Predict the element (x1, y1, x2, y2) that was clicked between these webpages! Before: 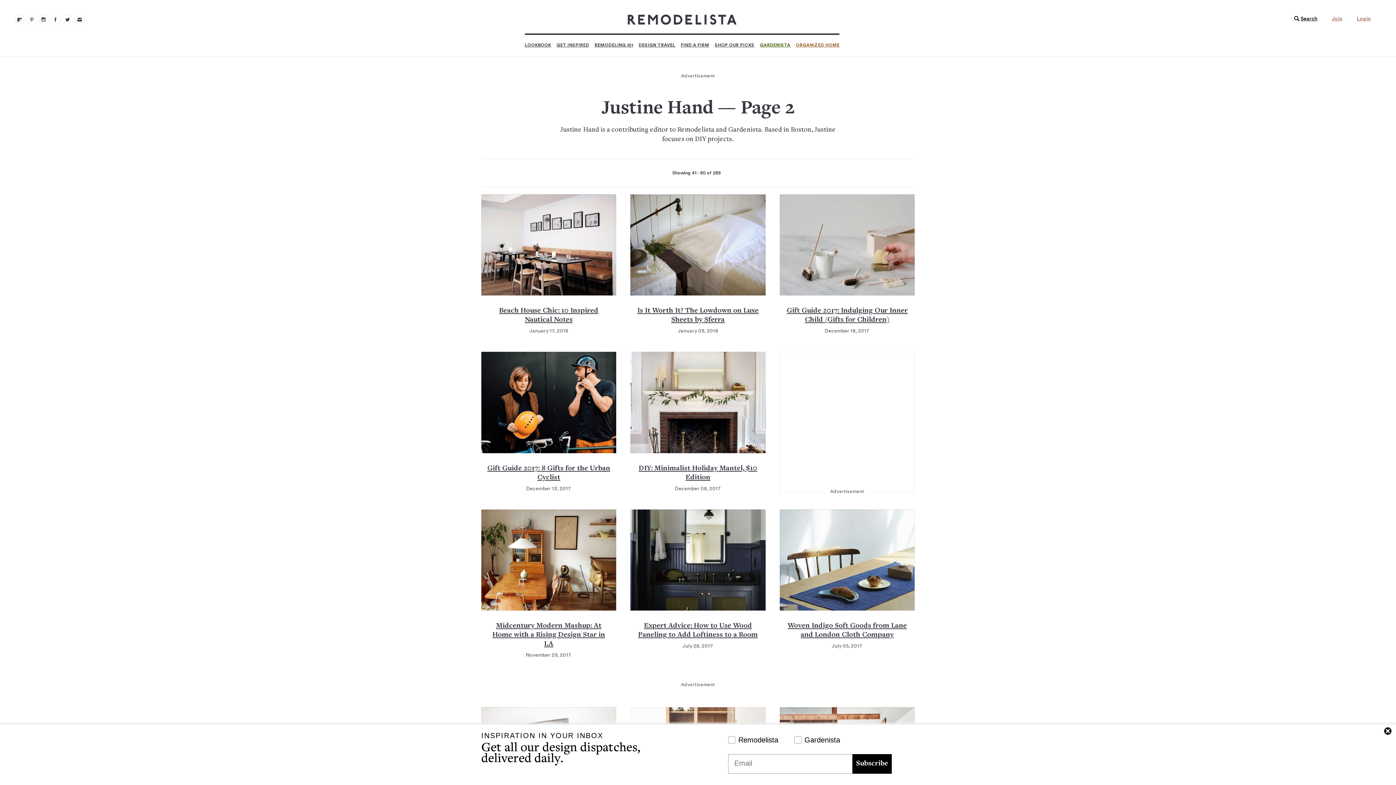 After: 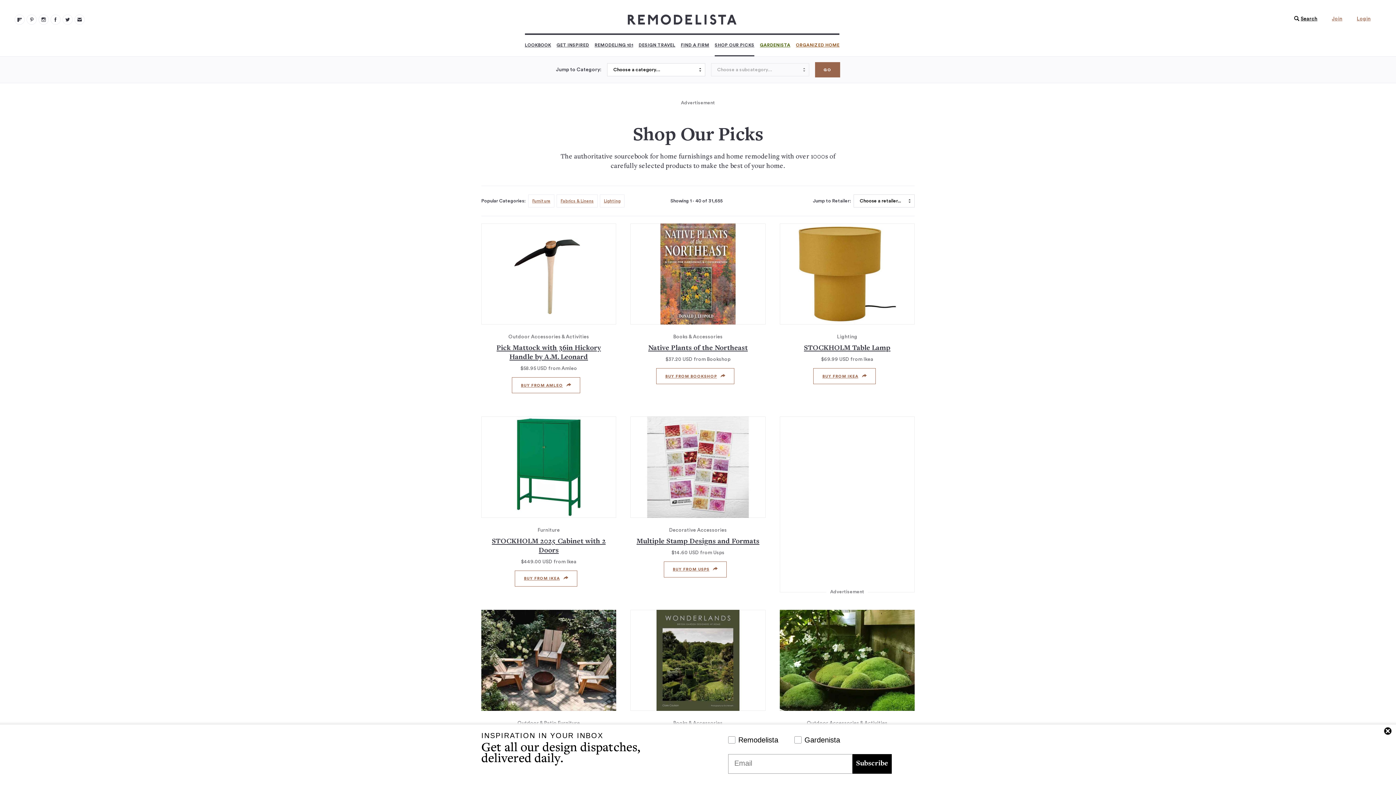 Action: bbox: (714, 34, 754, 56) label: SHOP OUR PICKS